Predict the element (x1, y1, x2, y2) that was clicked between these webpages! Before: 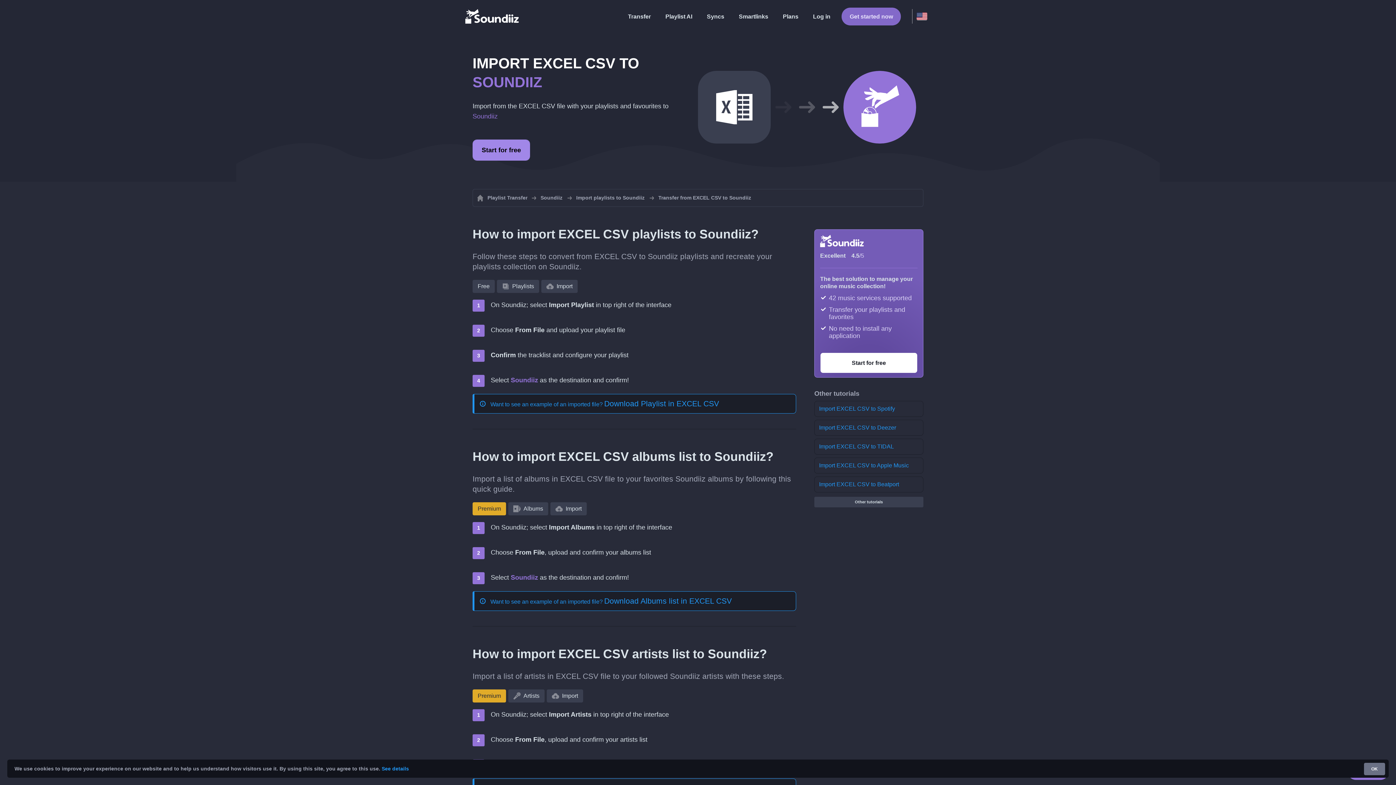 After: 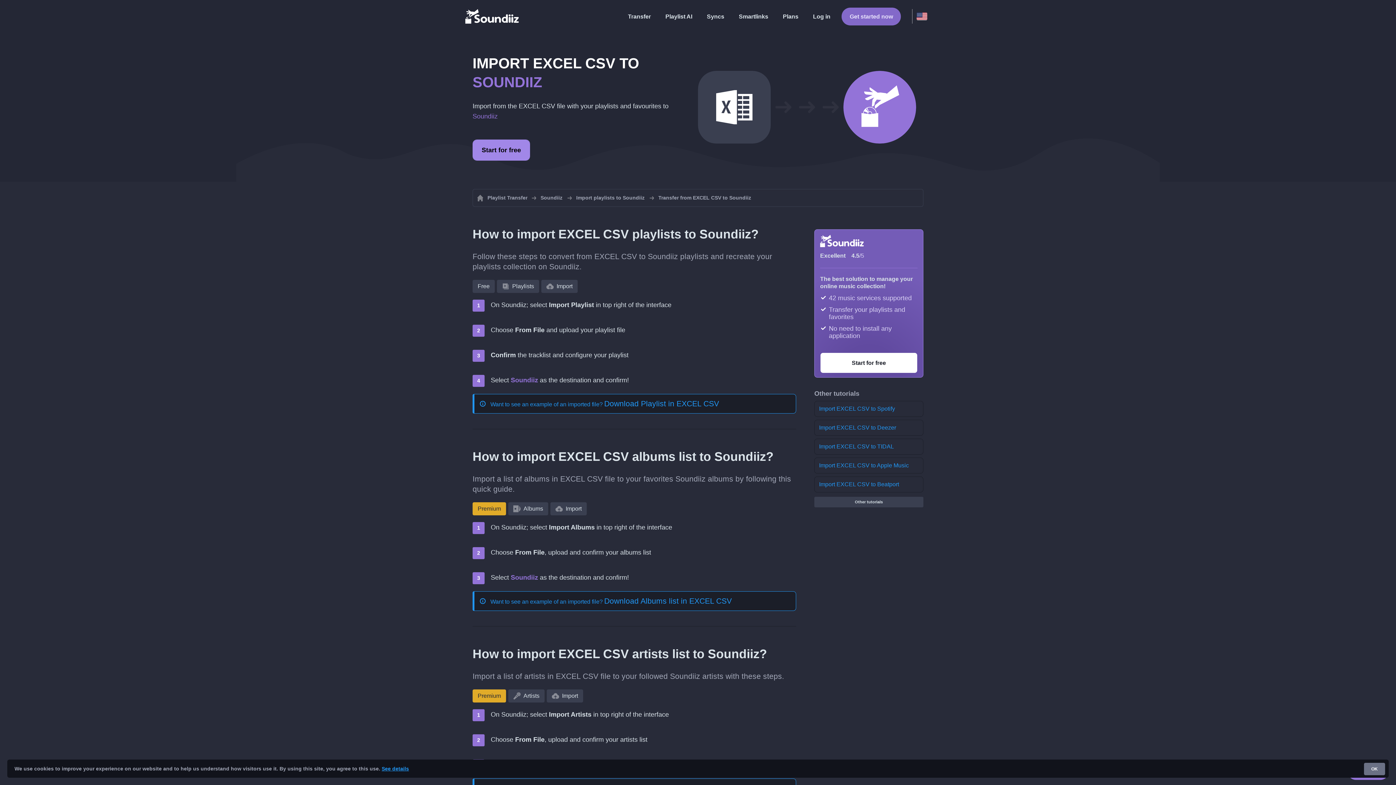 Action: label: learn more about cookies bbox: (381, 766, 409, 772)